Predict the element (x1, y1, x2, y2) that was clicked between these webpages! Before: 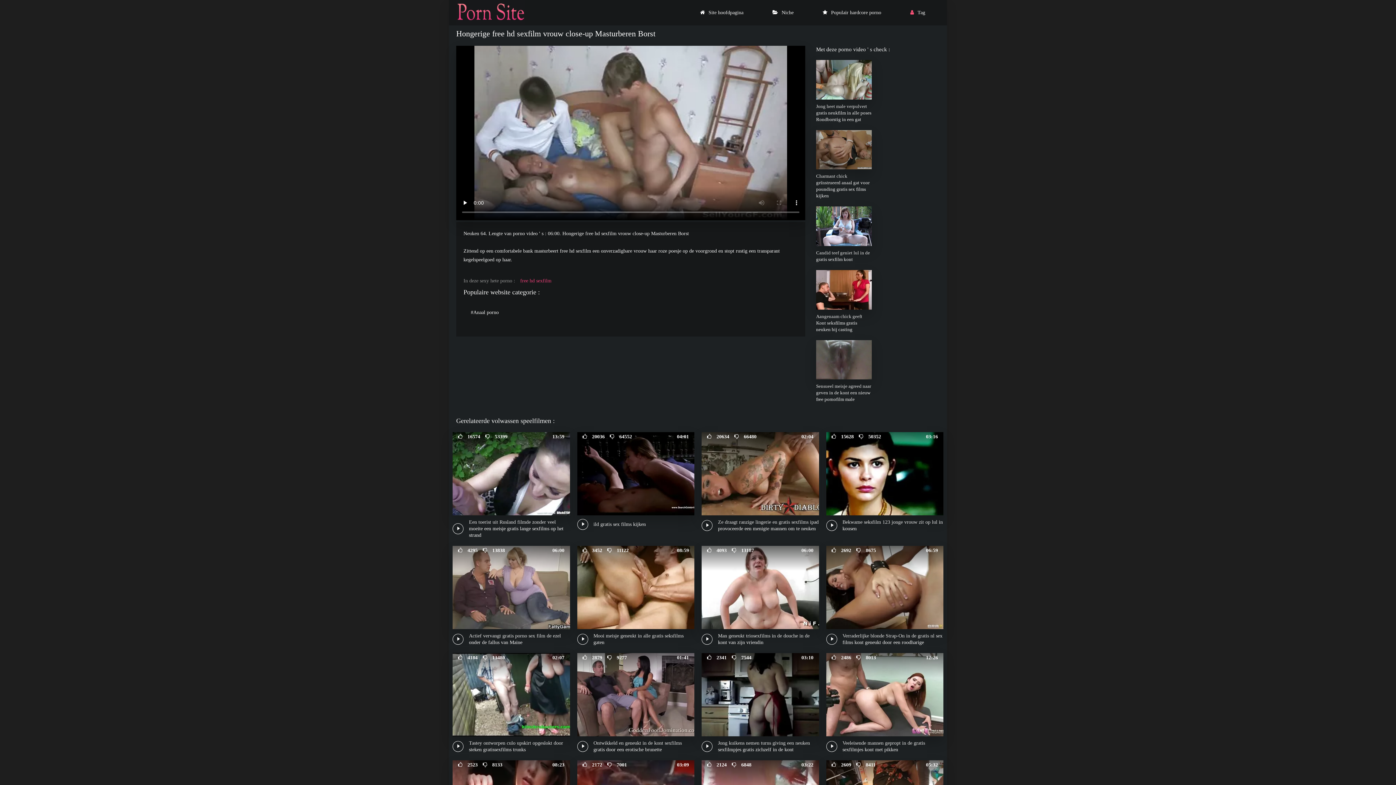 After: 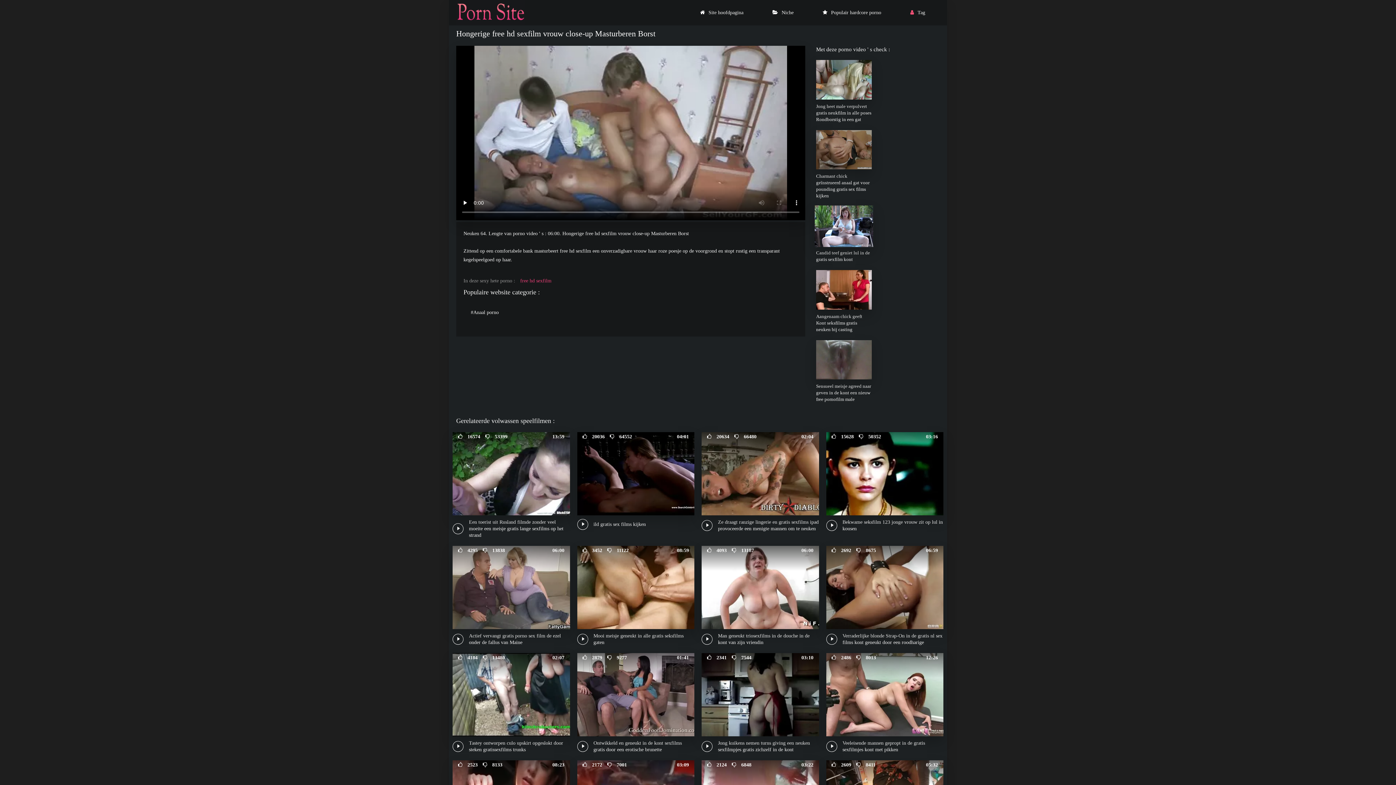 Action: bbox: (816, 206, 872, 262) label: Candid teef geniet lul in de gratis sexfilm kont